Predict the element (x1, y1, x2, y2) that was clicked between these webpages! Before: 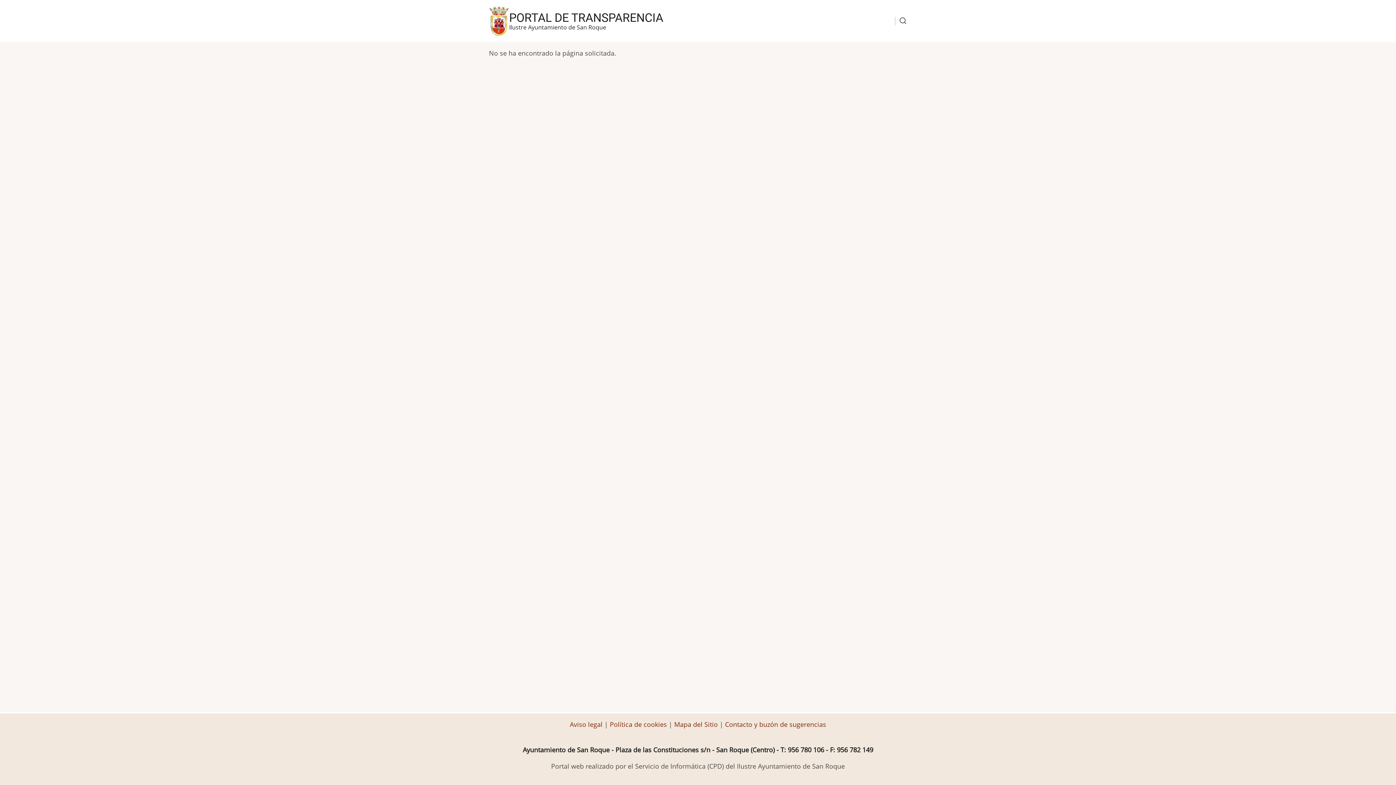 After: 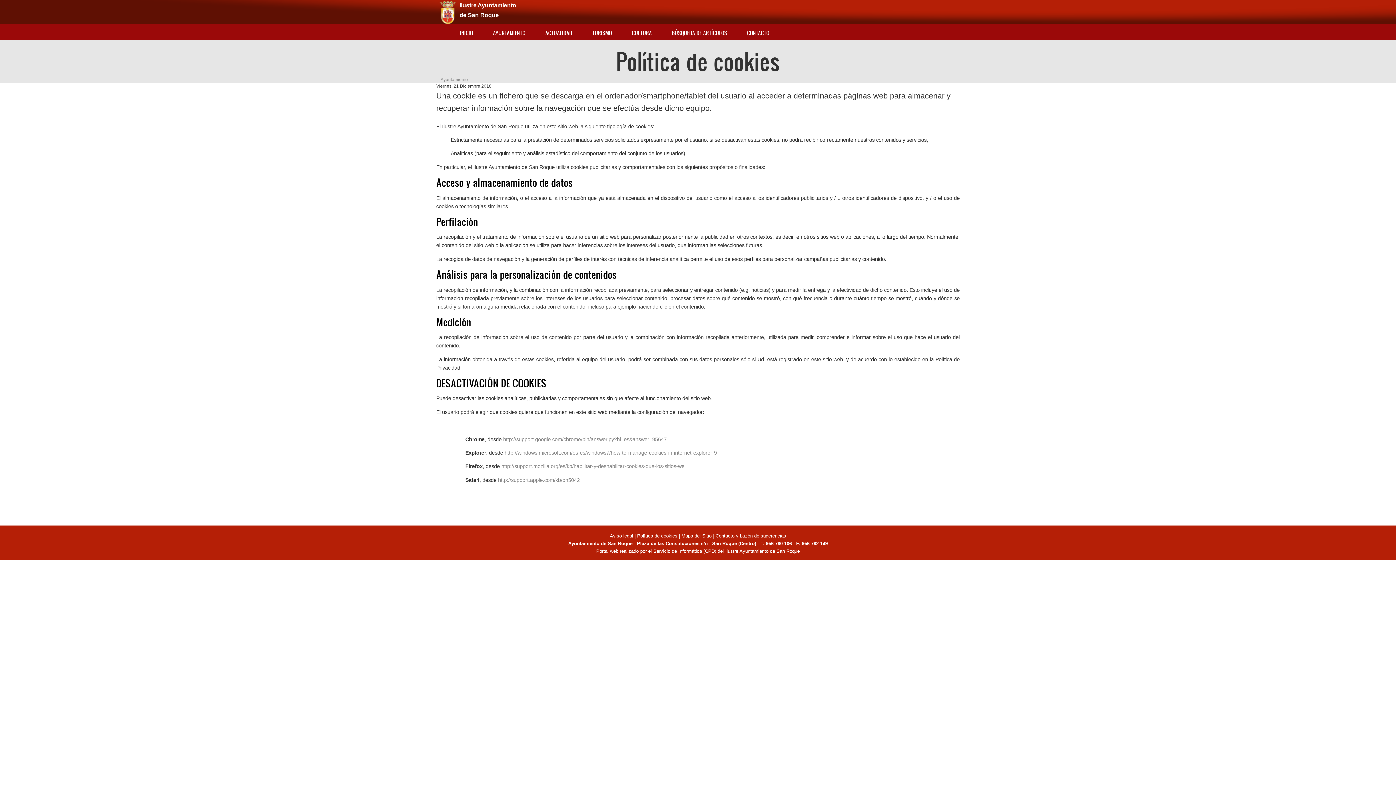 Action: label: Política de cookies bbox: (610, 720, 667, 729)